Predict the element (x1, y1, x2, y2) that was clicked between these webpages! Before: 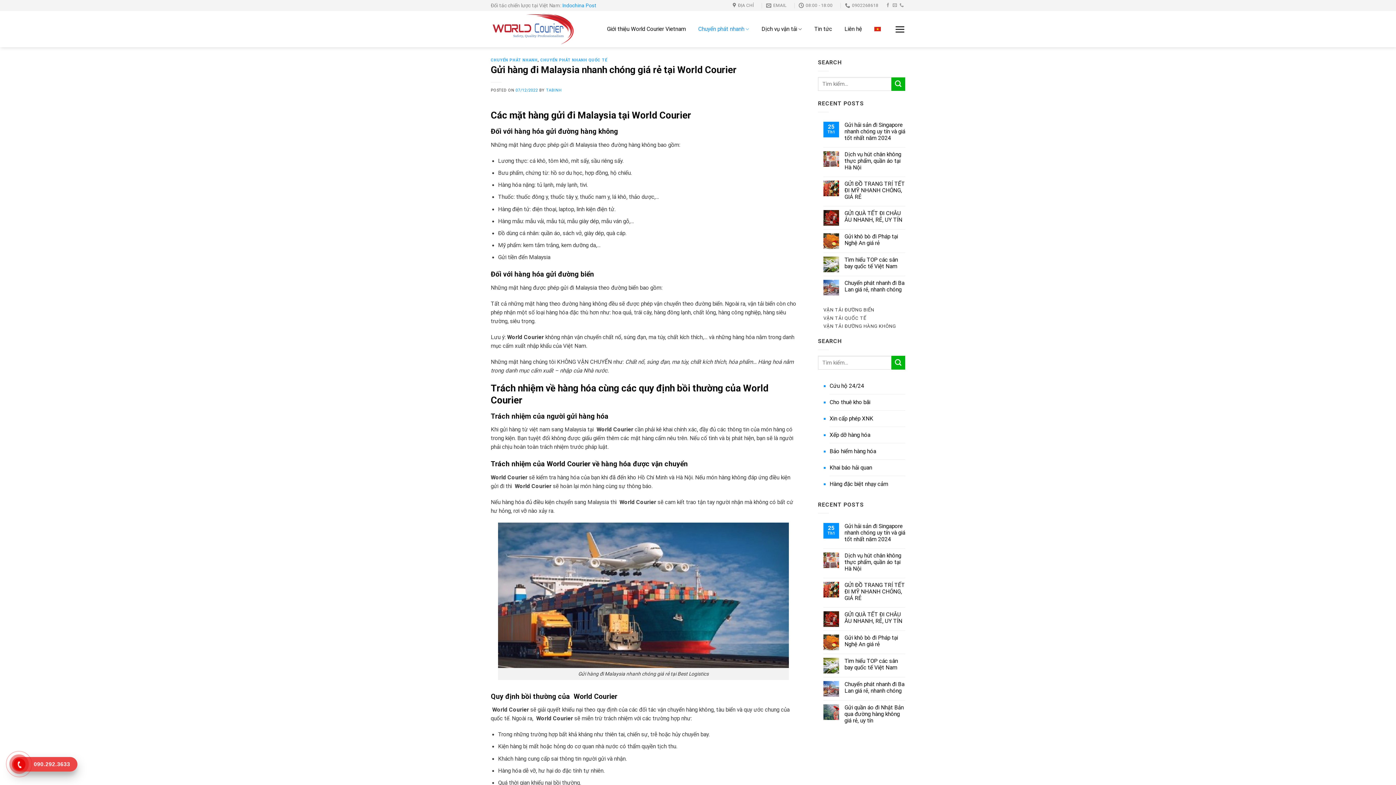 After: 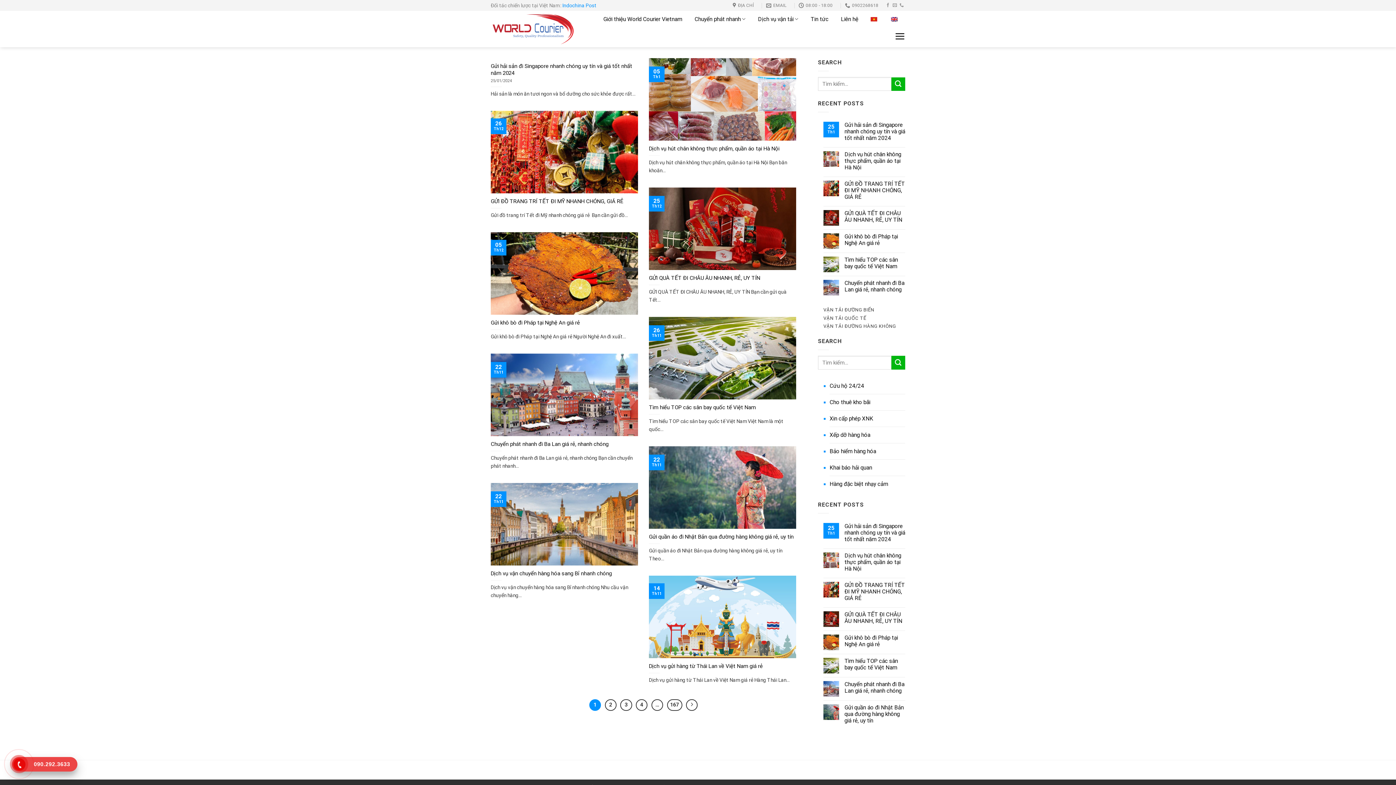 Action: bbox: (891, 77, 905, 90) label: Submit